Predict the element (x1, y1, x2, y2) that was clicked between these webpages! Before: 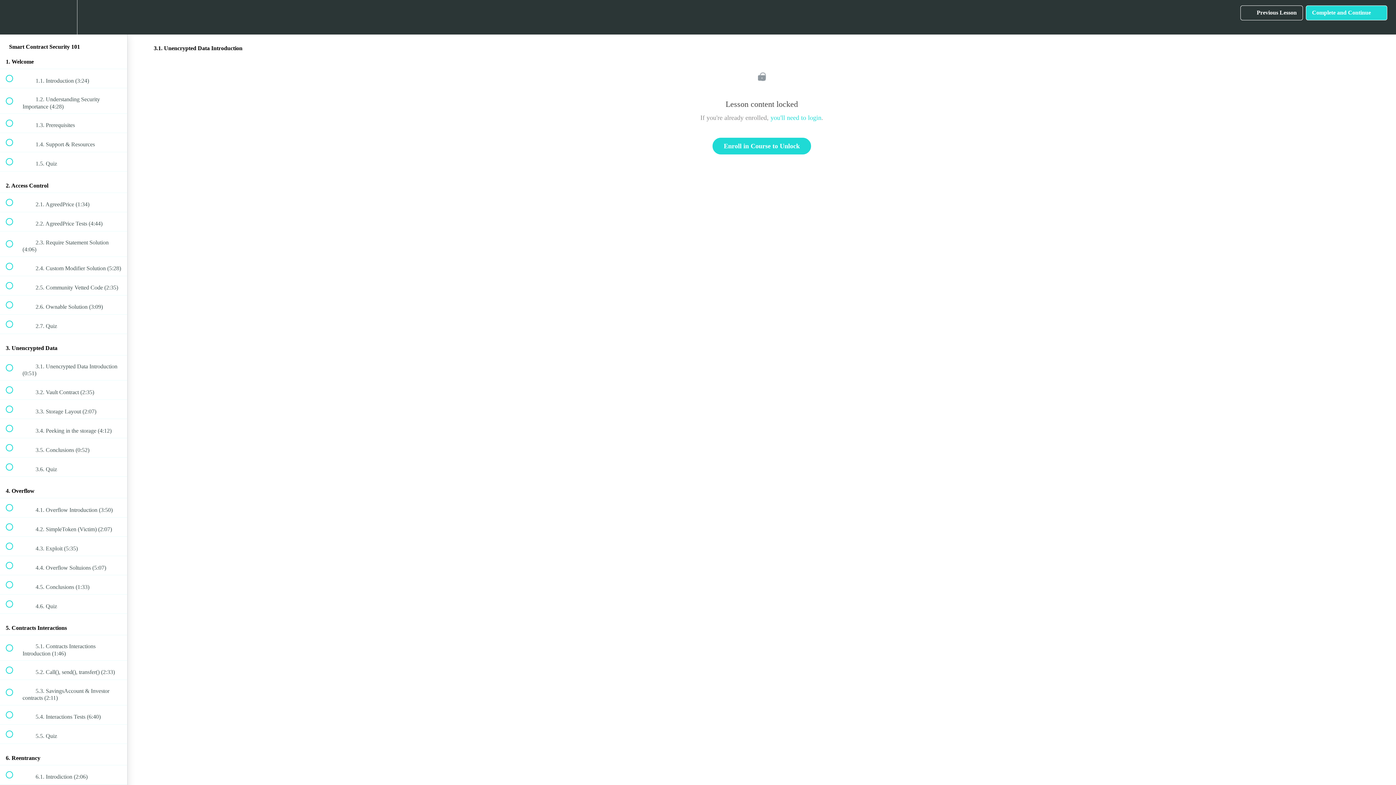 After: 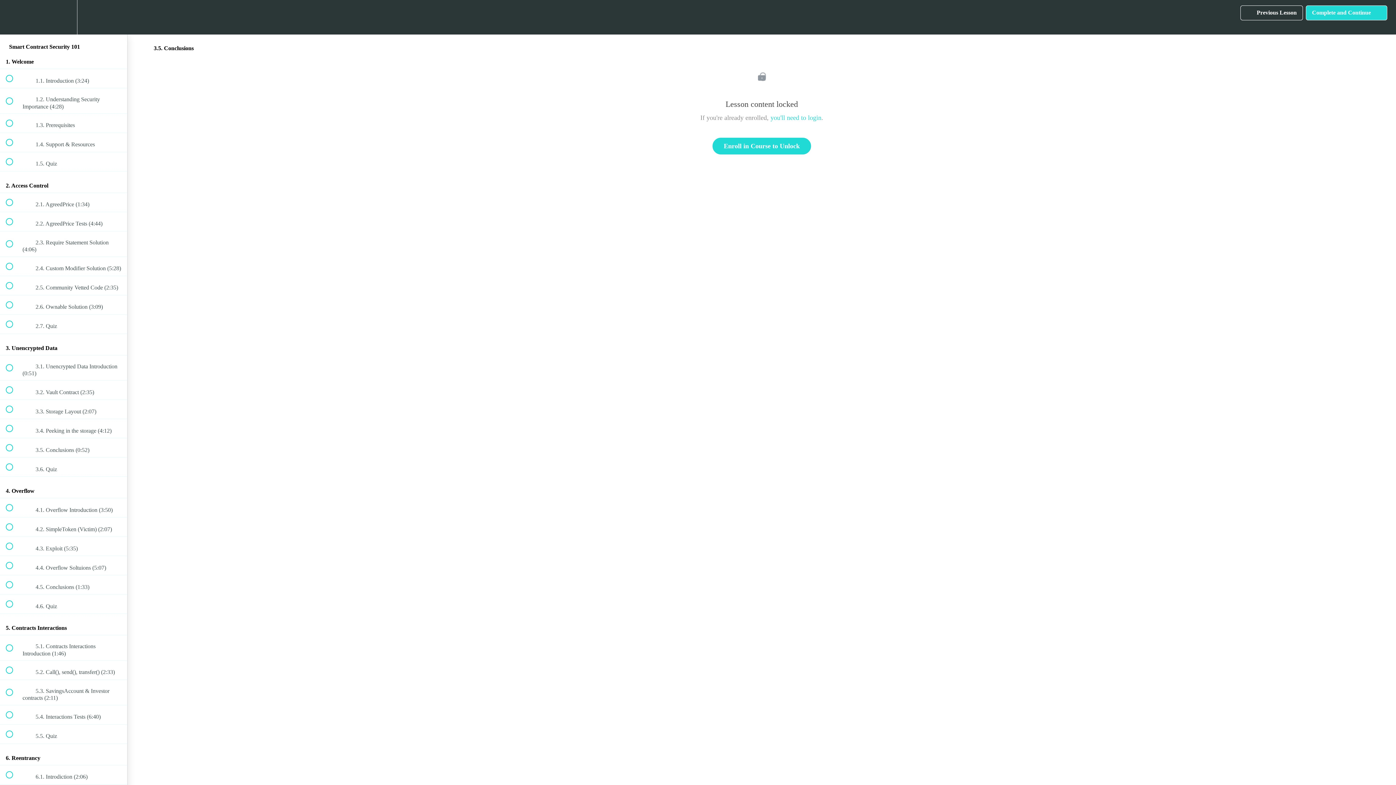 Action: bbox: (0, 438, 127, 457) label:  
 3.5. Conclusions (0:52)